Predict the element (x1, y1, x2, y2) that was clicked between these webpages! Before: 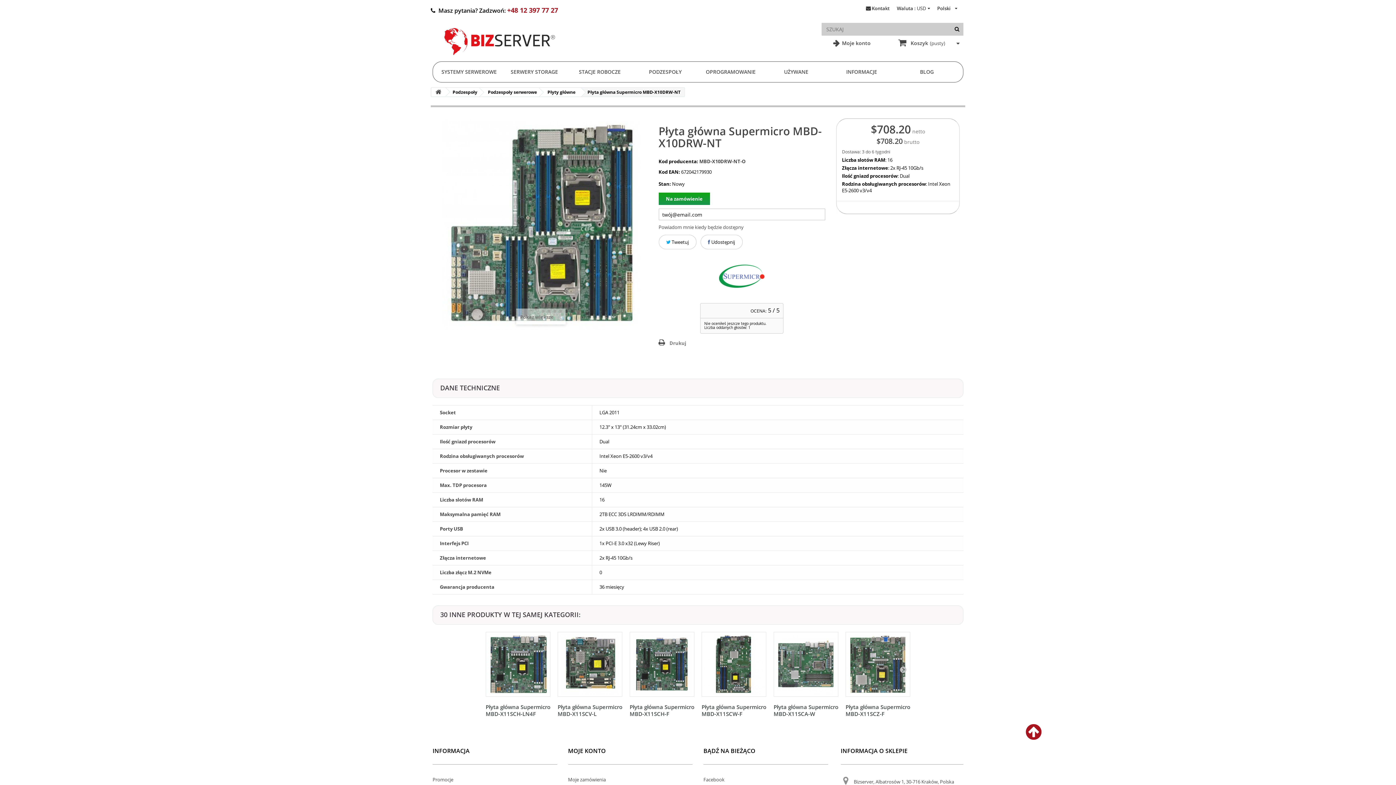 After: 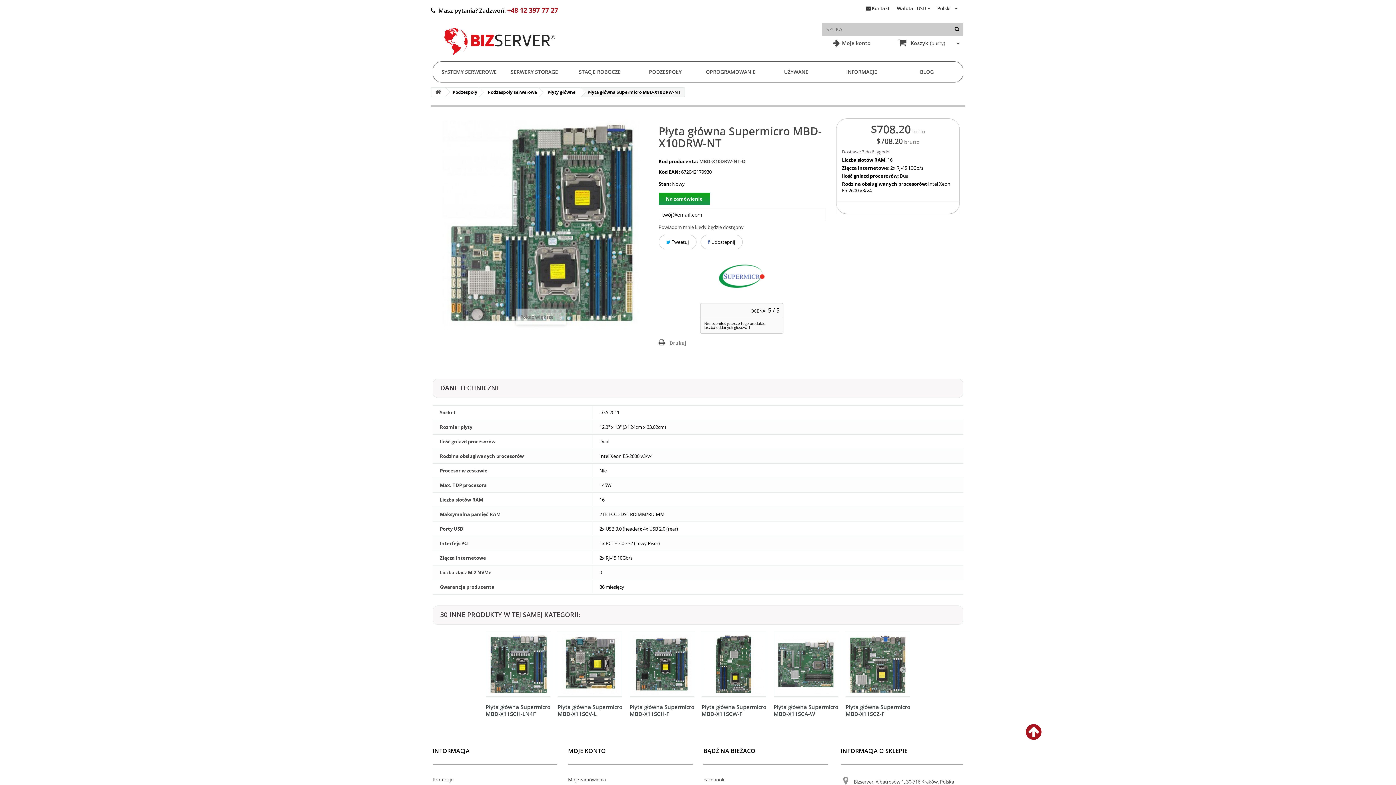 Action: label: +48 12 397 77 27 bbox: (507, 6, 558, 14)